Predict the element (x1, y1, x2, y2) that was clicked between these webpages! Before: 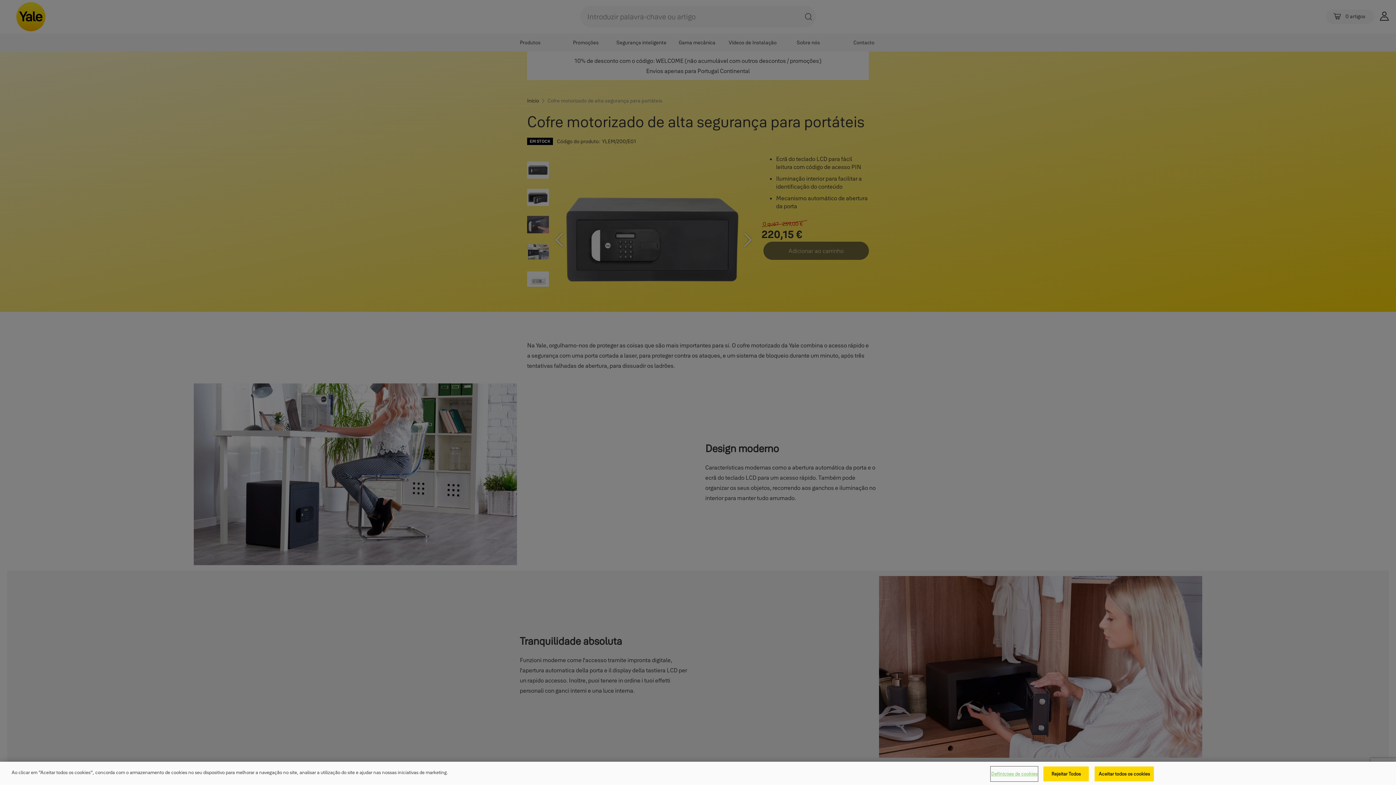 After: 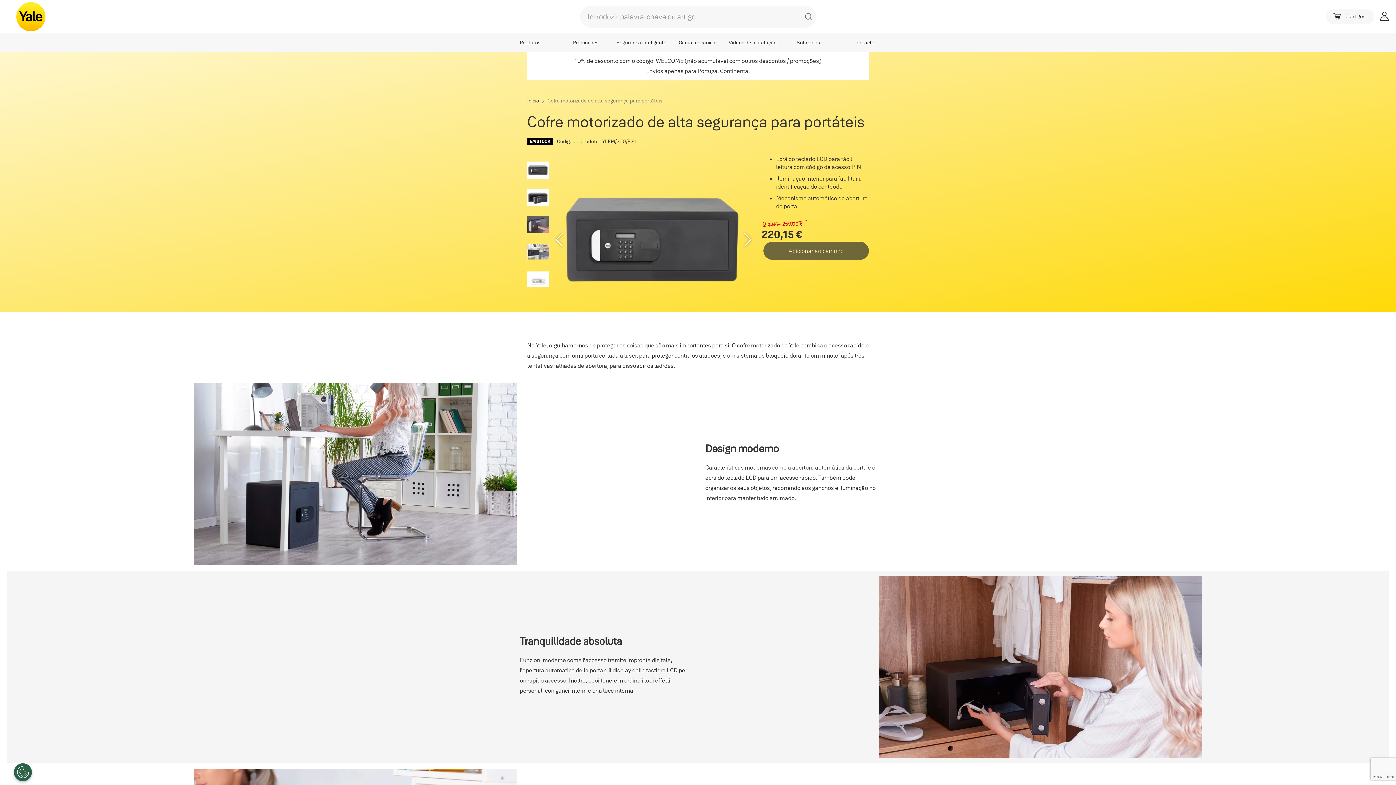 Action: label: Rejeitar Todos bbox: (1043, 766, 1089, 781)